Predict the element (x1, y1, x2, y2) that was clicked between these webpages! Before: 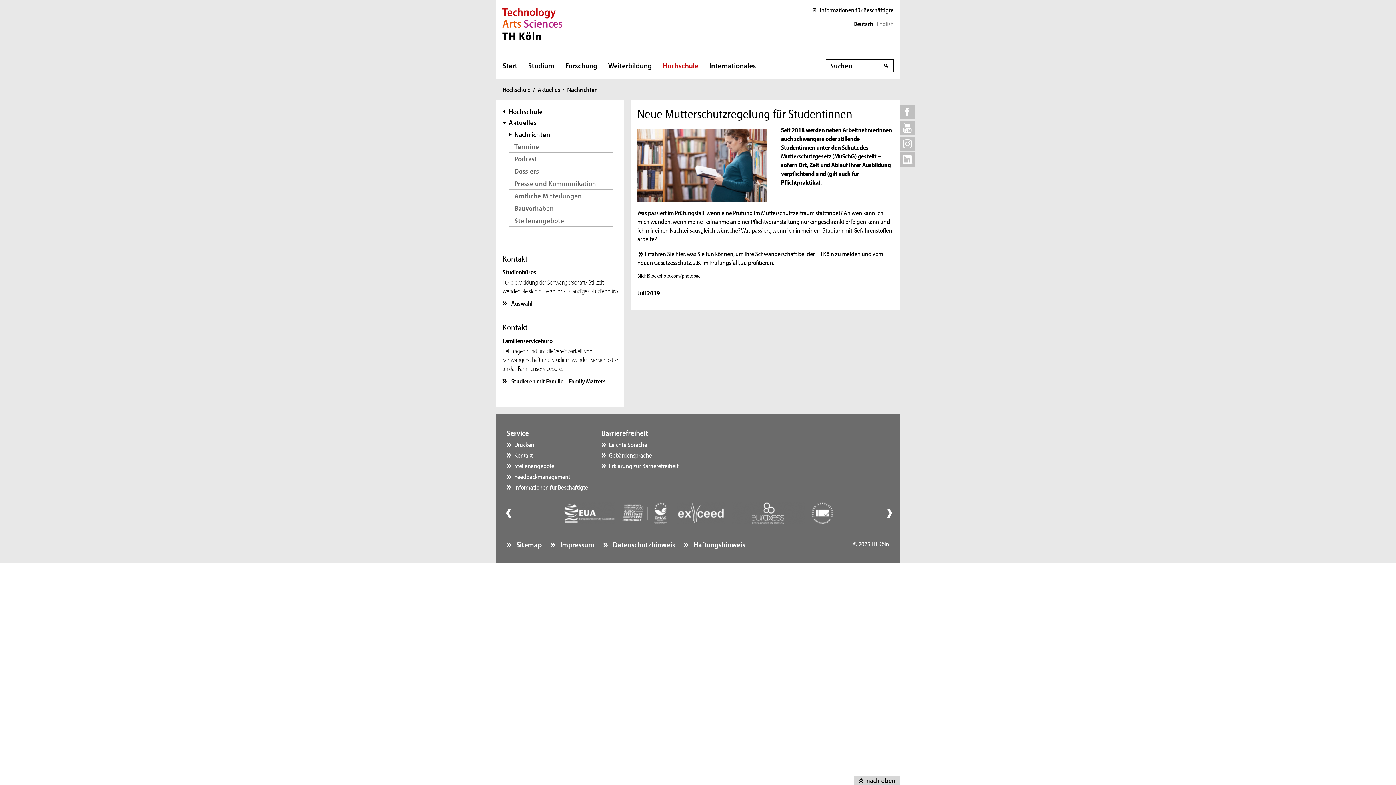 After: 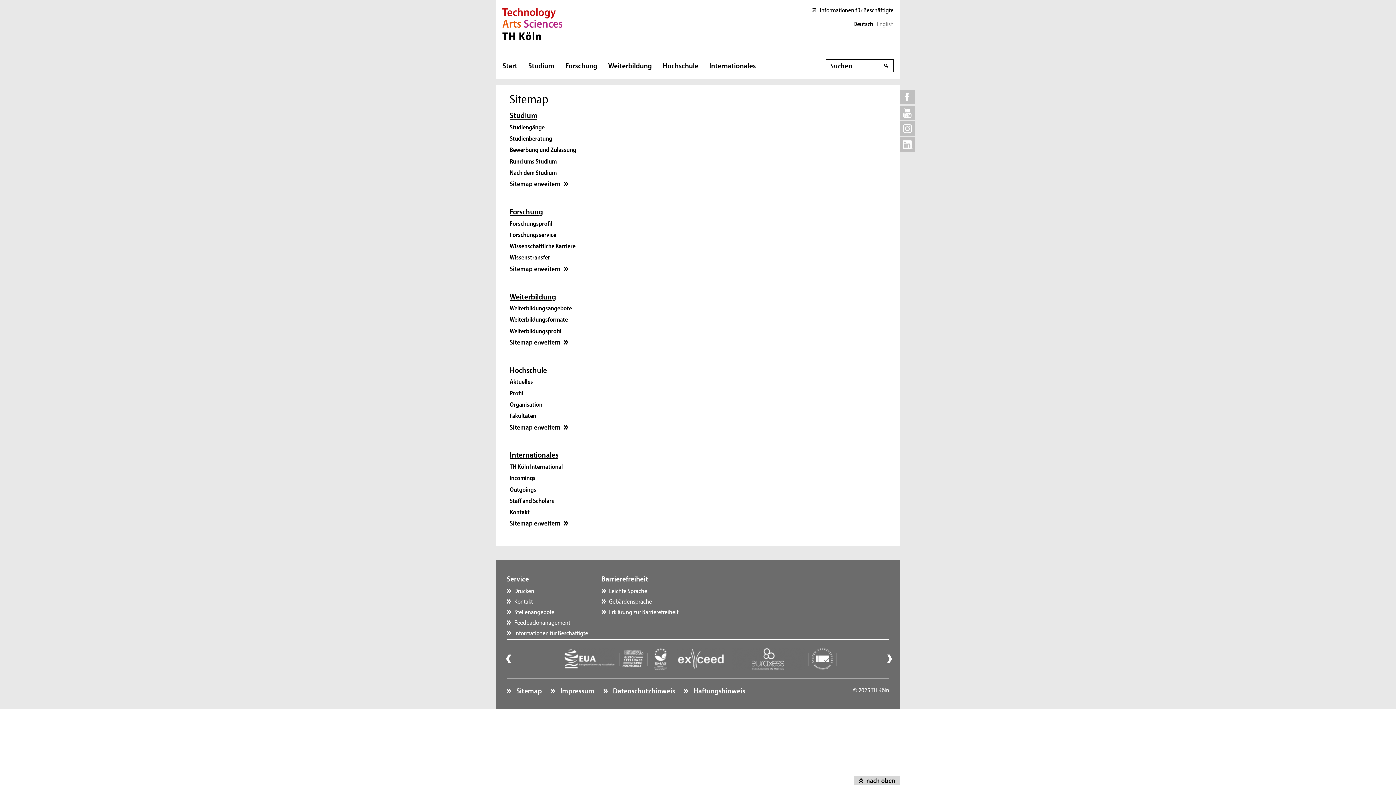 Action: label:  Sitemap bbox: (506, 539, 541, 550)